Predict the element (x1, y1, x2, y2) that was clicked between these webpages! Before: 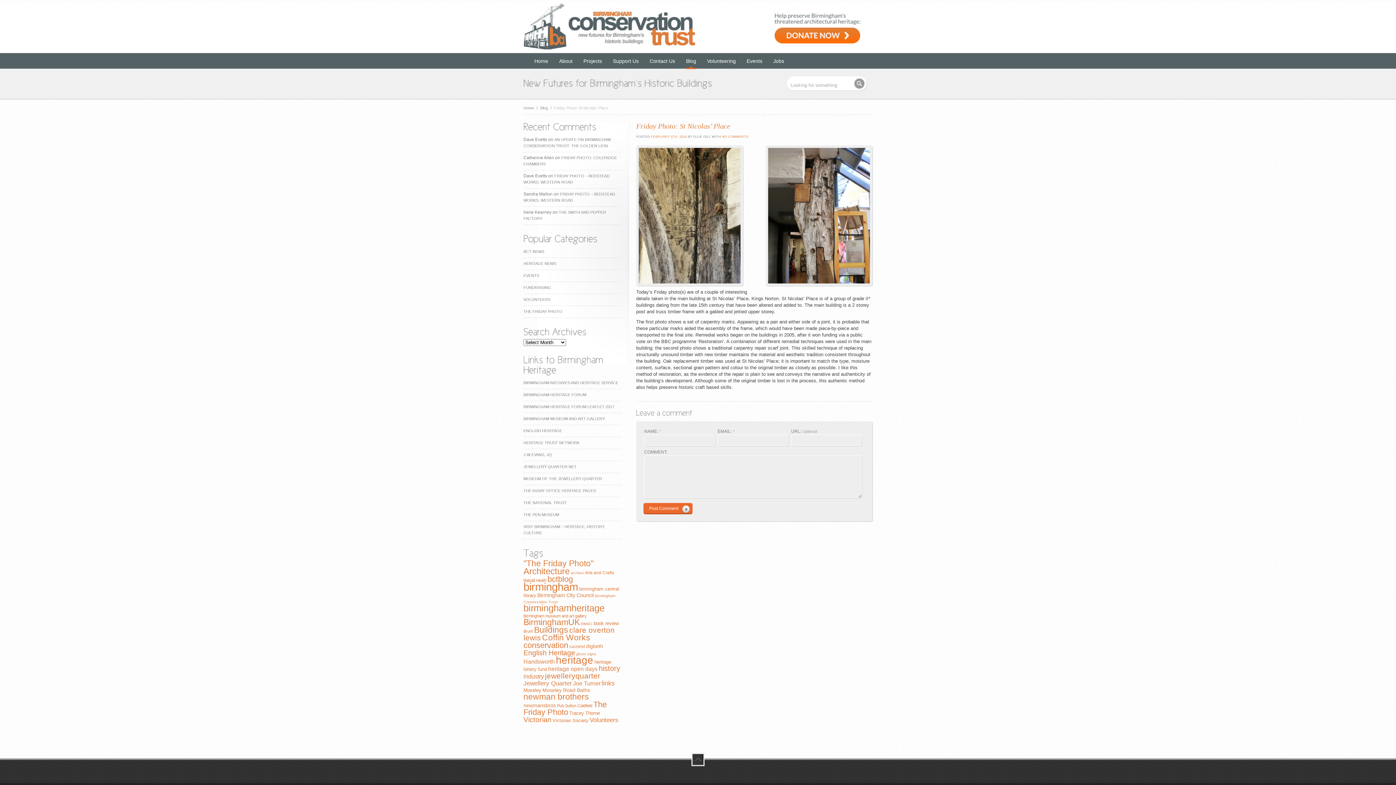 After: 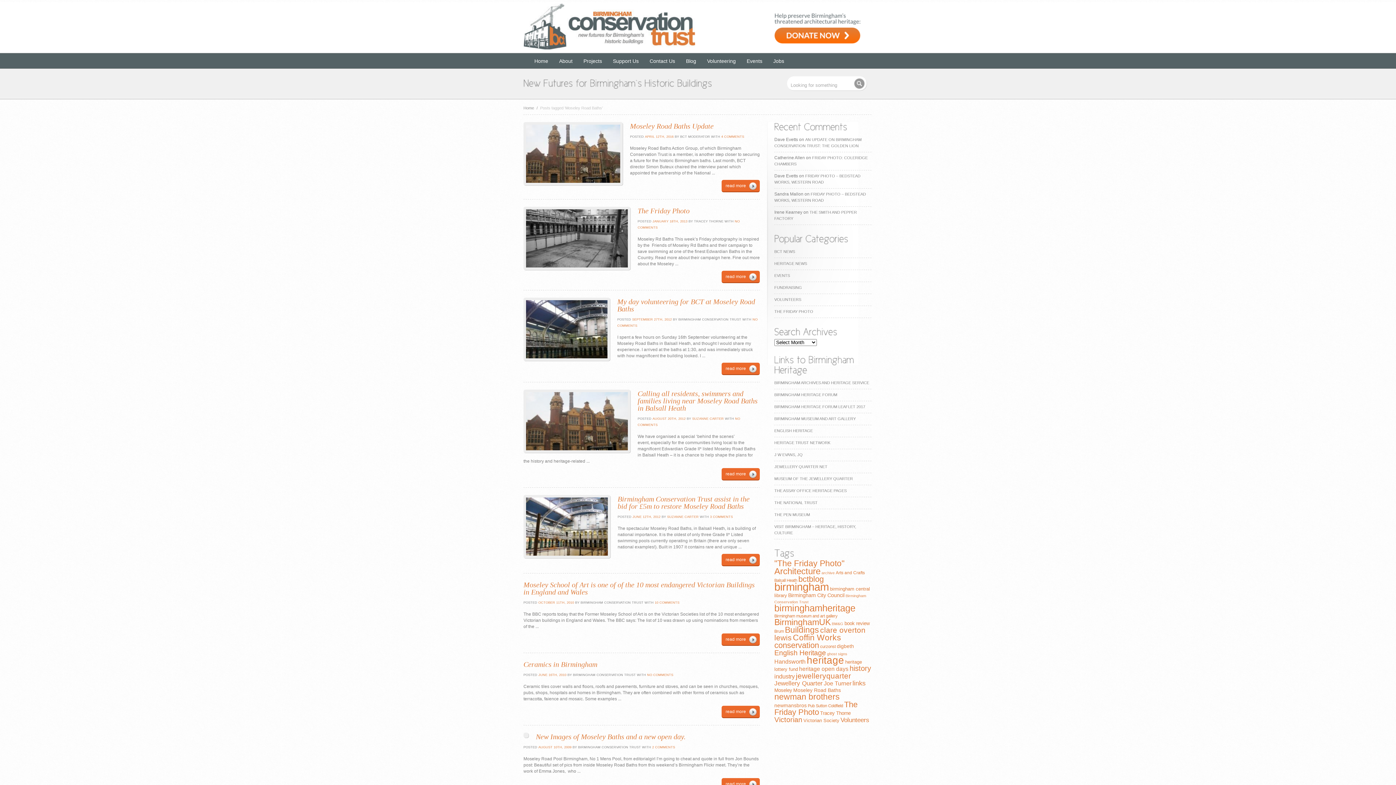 Action: bbox: (542, 687, 590, 693) label: Moseley Road Baths (11 items)